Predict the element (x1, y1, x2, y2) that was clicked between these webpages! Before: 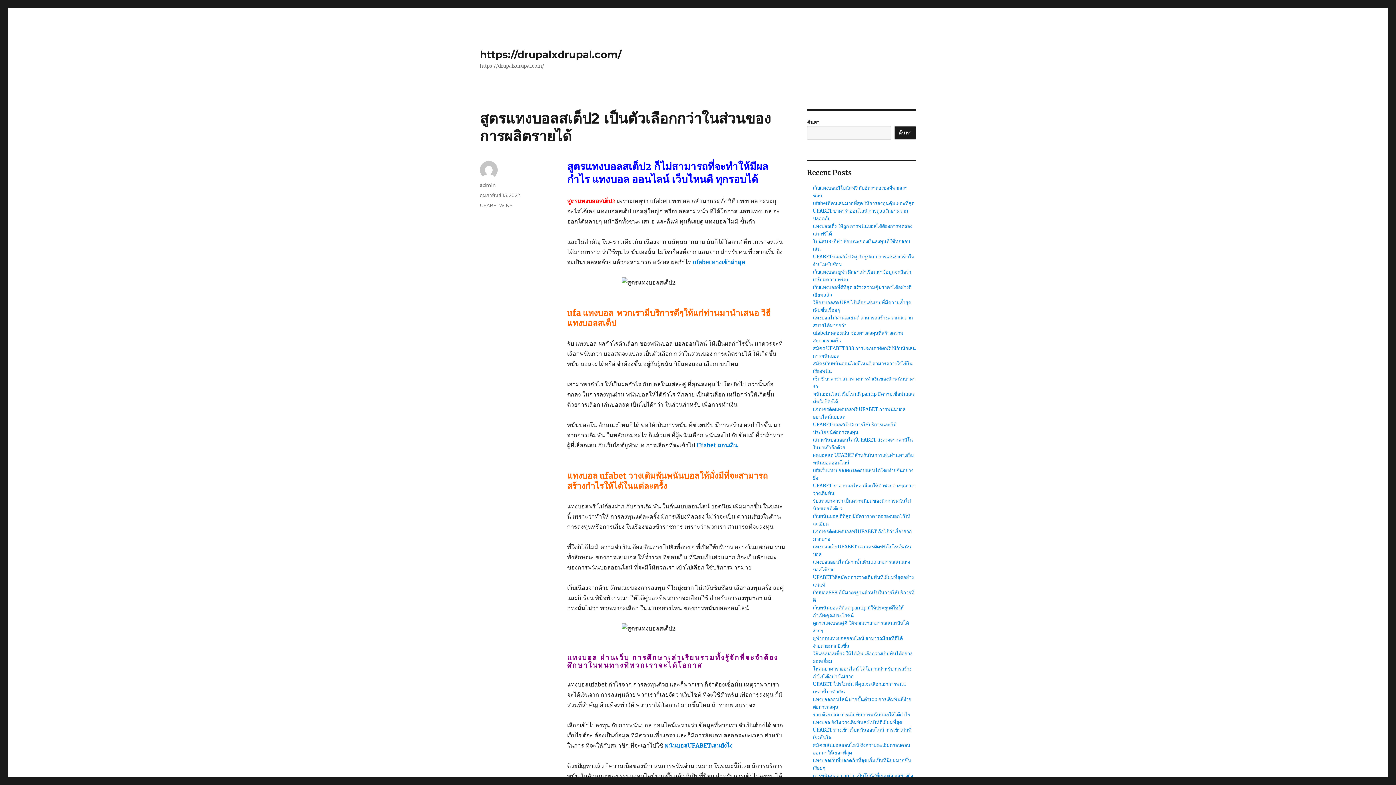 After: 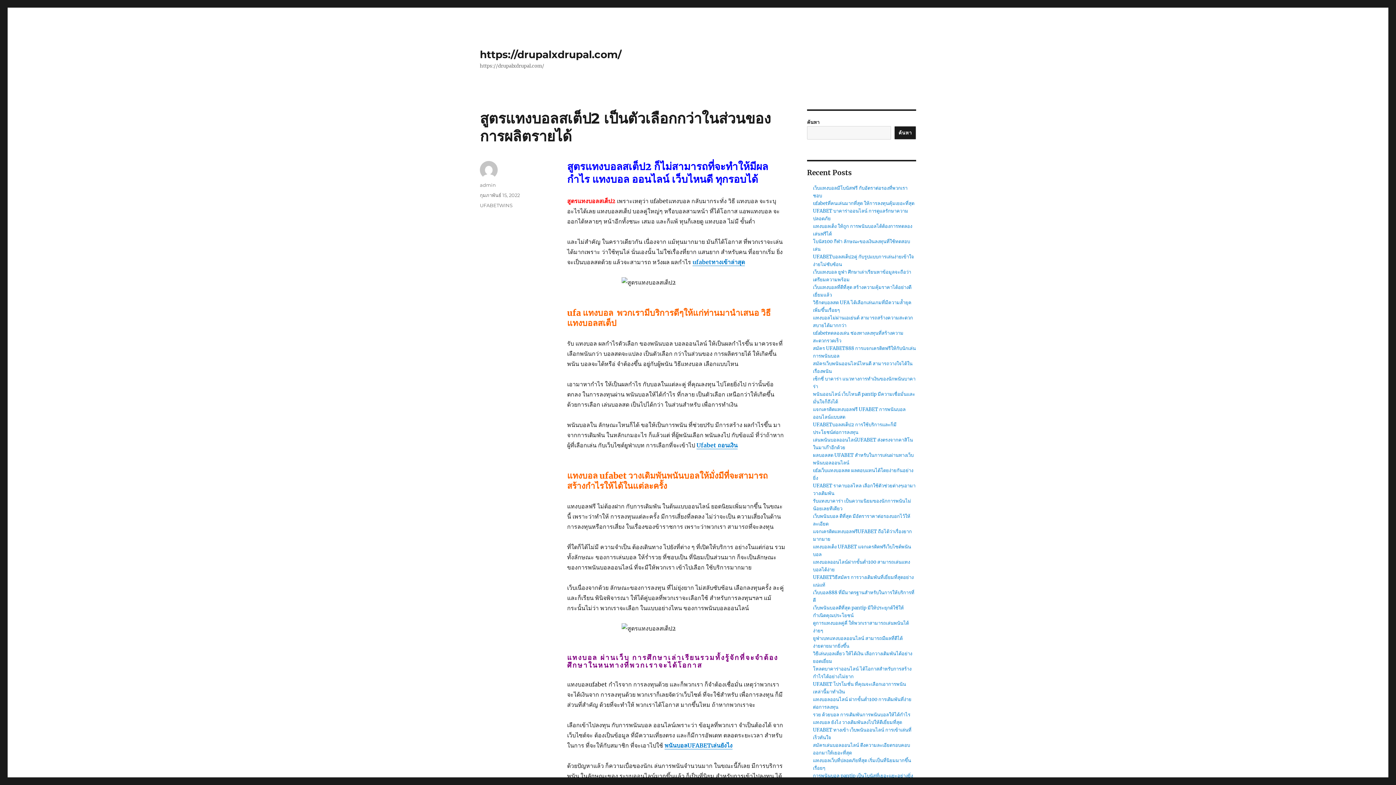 Action: label: กุมภาพันธ์ 15, 2022 bbox: (480, 192, 520, 198)